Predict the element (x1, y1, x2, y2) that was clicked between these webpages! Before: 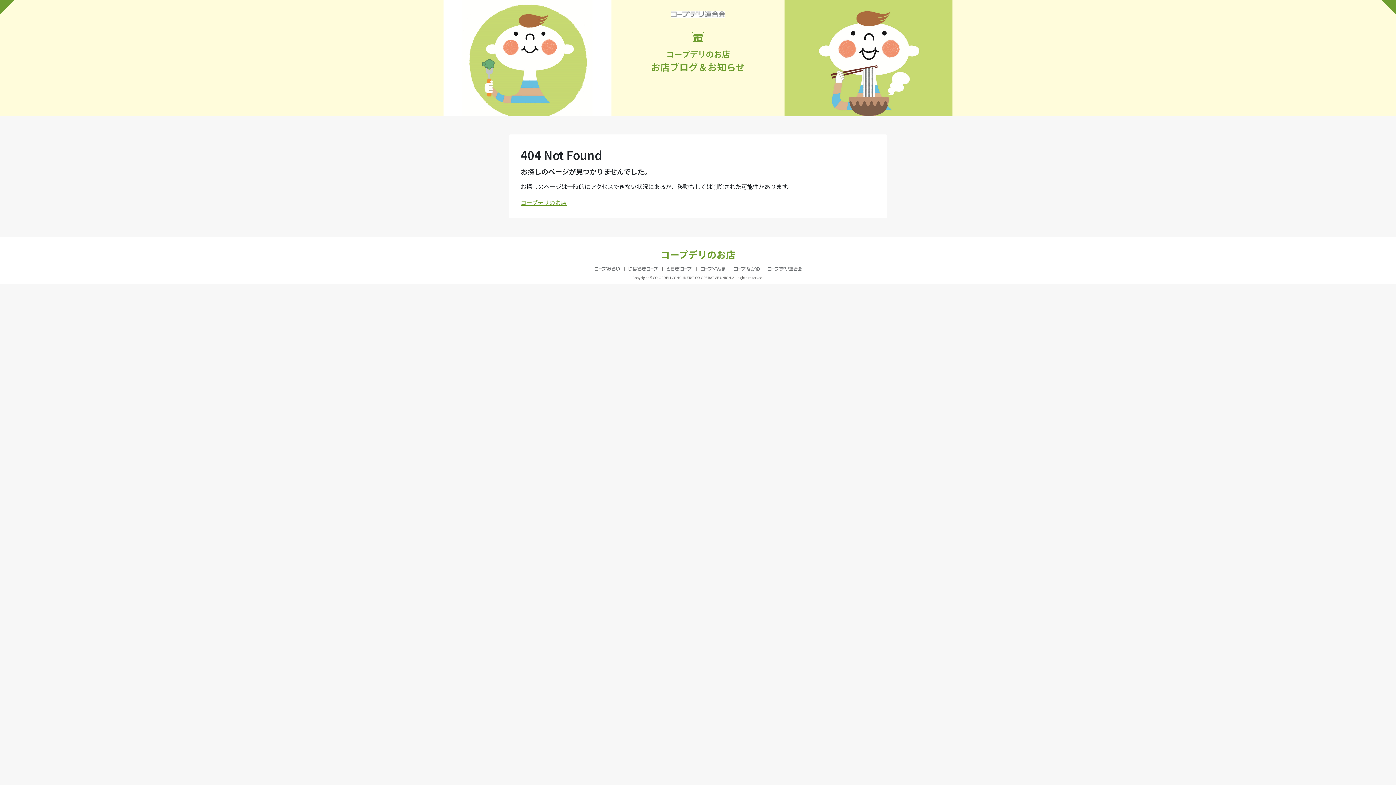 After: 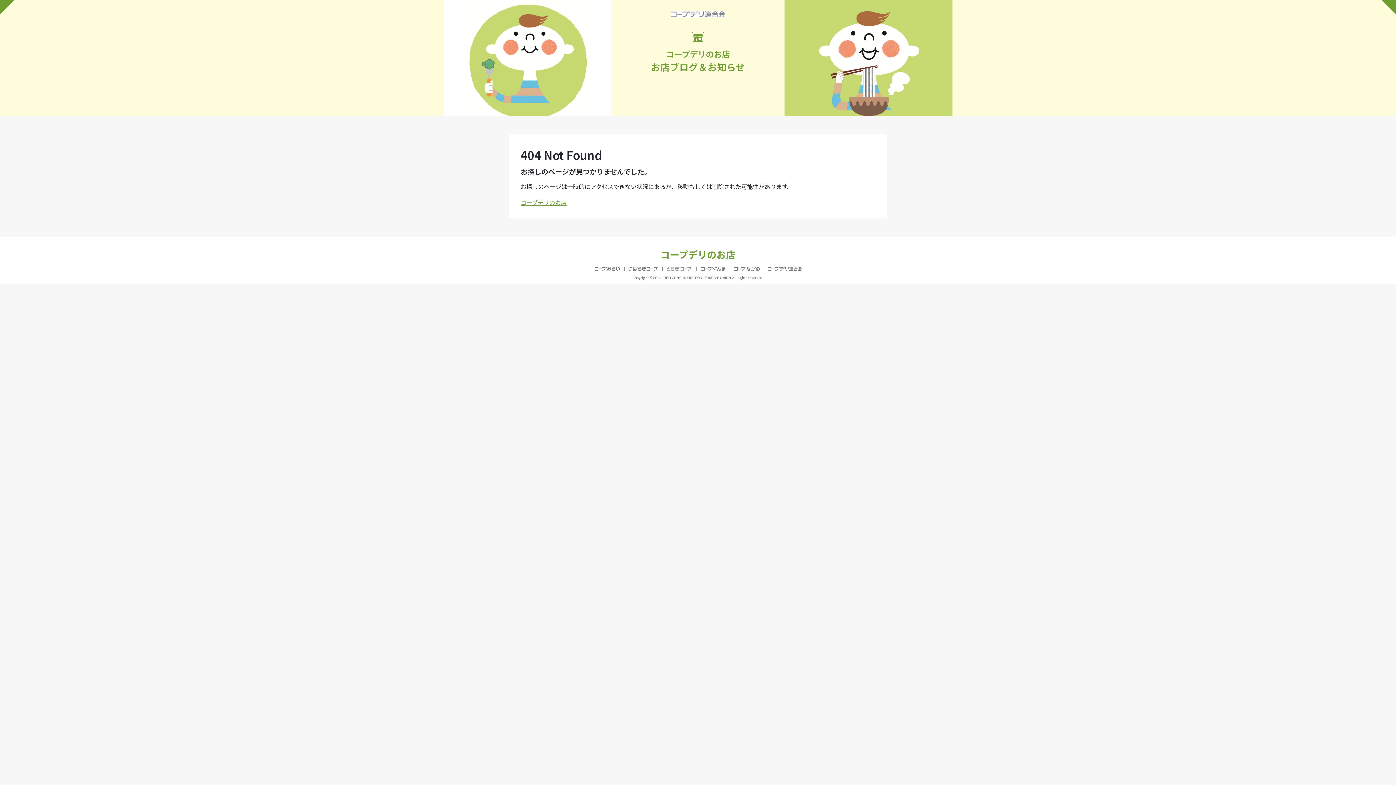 Action: bbox: (666, 266, 692, 271)